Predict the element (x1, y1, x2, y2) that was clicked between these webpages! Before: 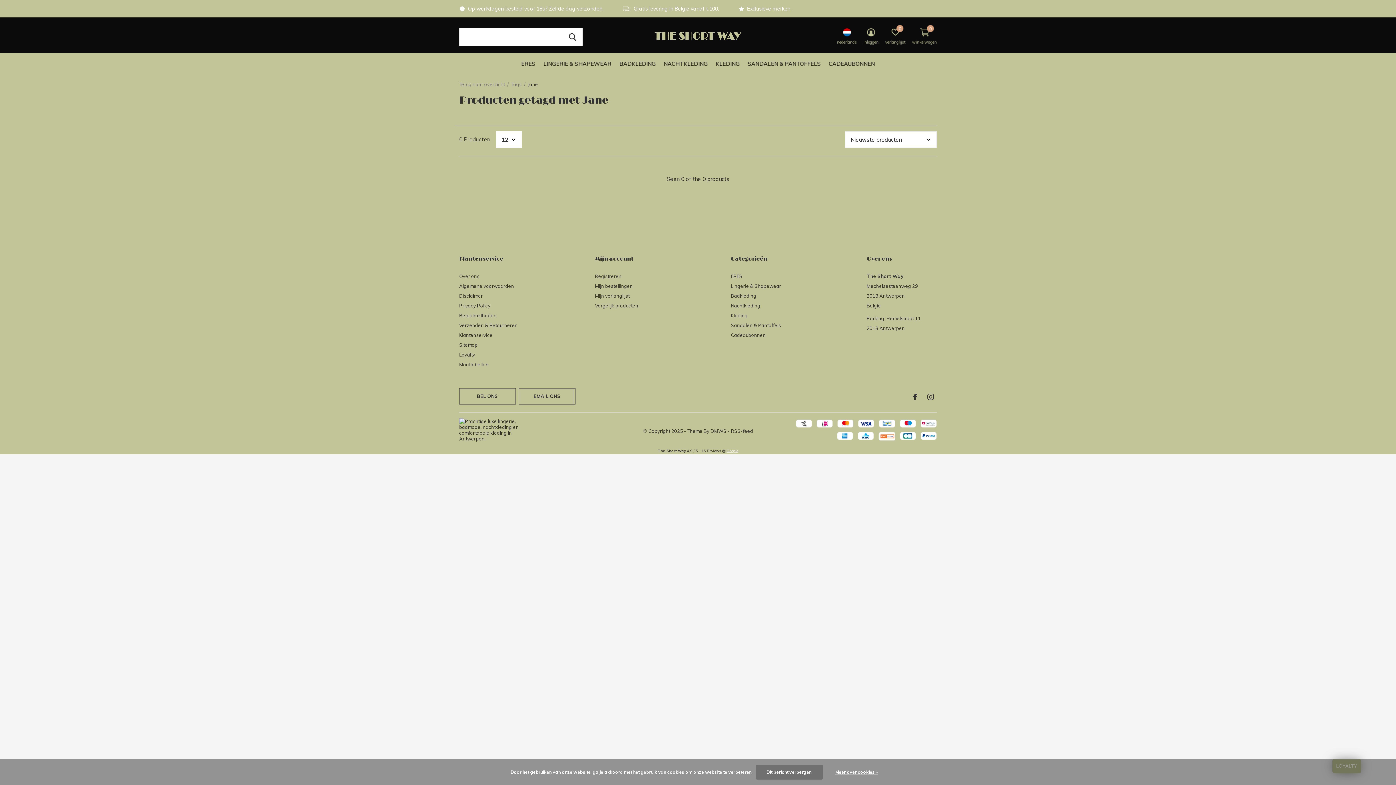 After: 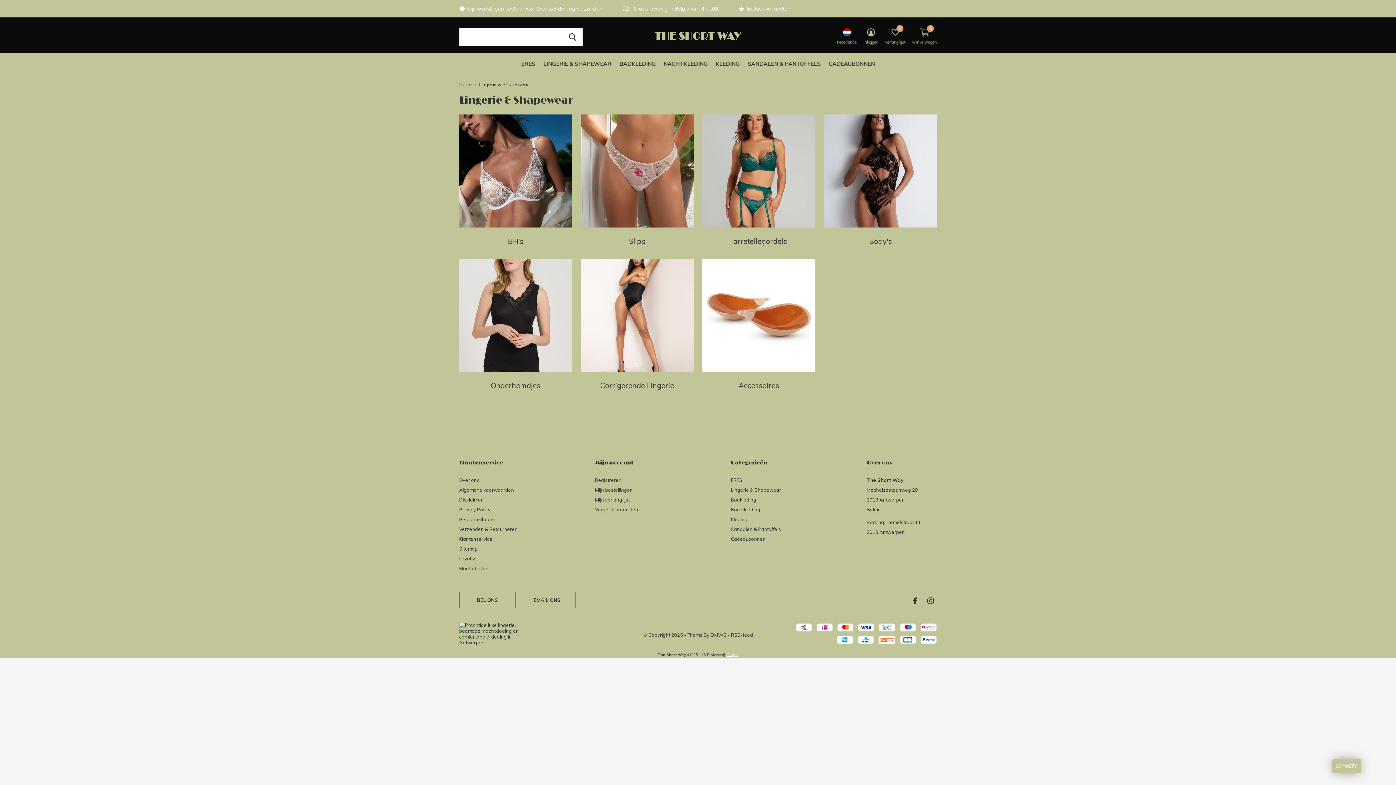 Action: label: Lingerie & Shapewear bbox: (731, 283, 781, 289)